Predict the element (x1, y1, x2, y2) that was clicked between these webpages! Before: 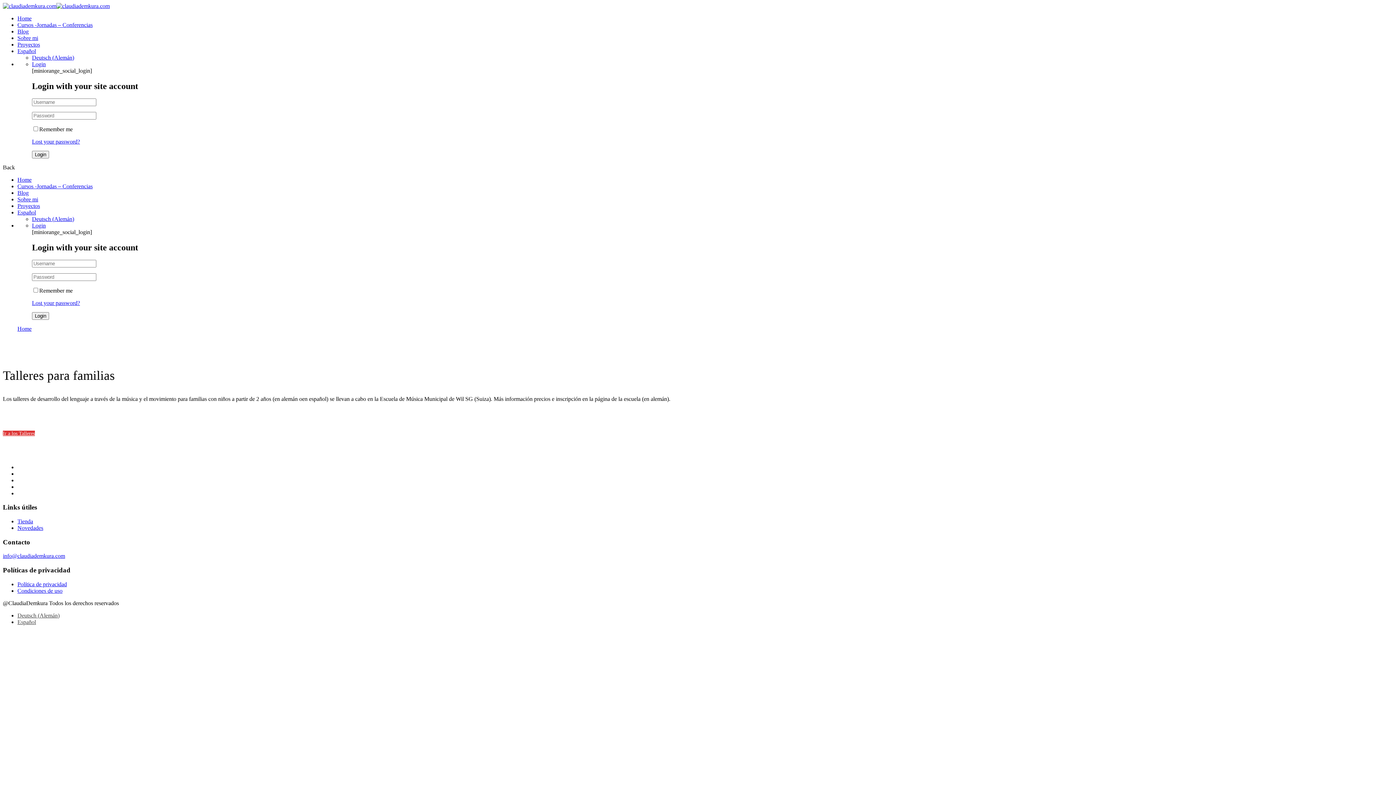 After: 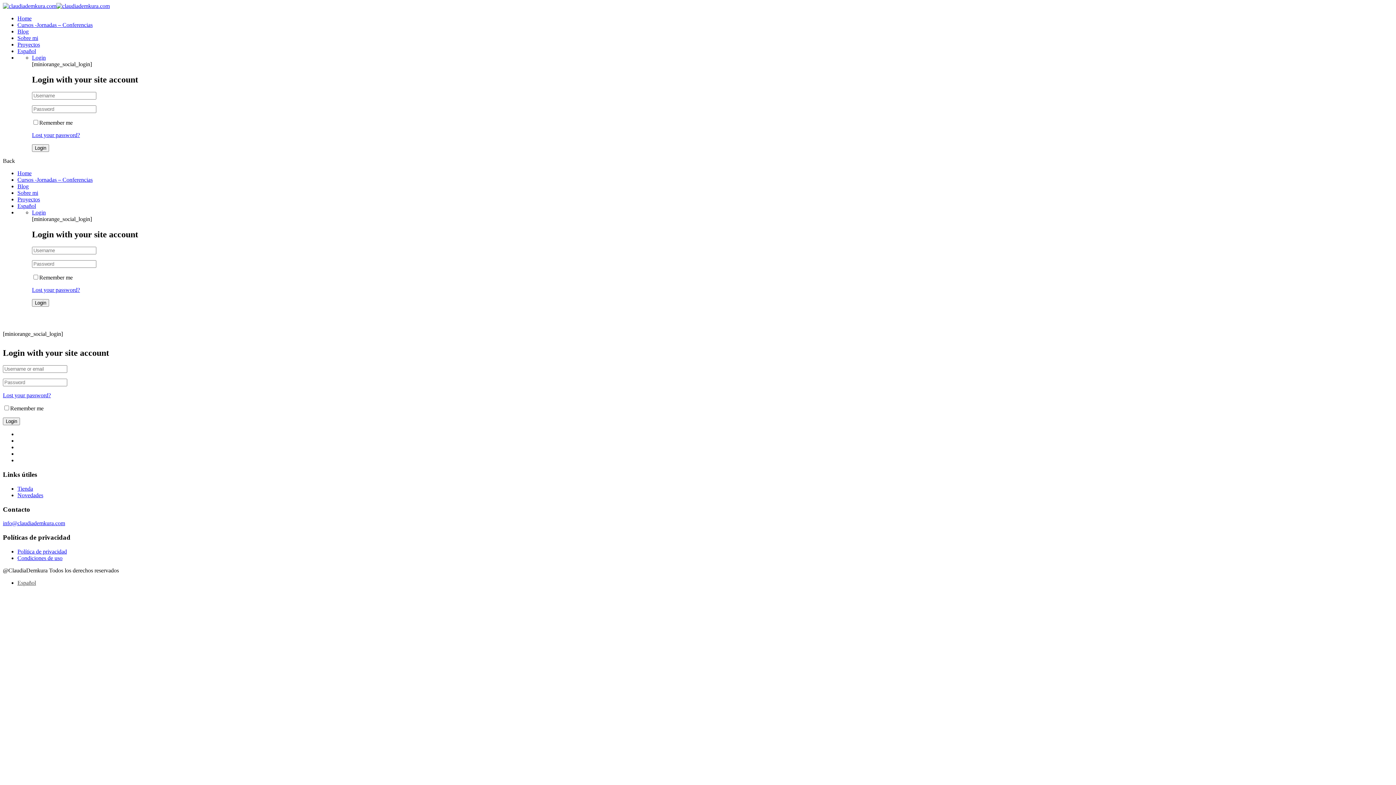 Action: label: Login bbox: (32, 222, 45, 228)